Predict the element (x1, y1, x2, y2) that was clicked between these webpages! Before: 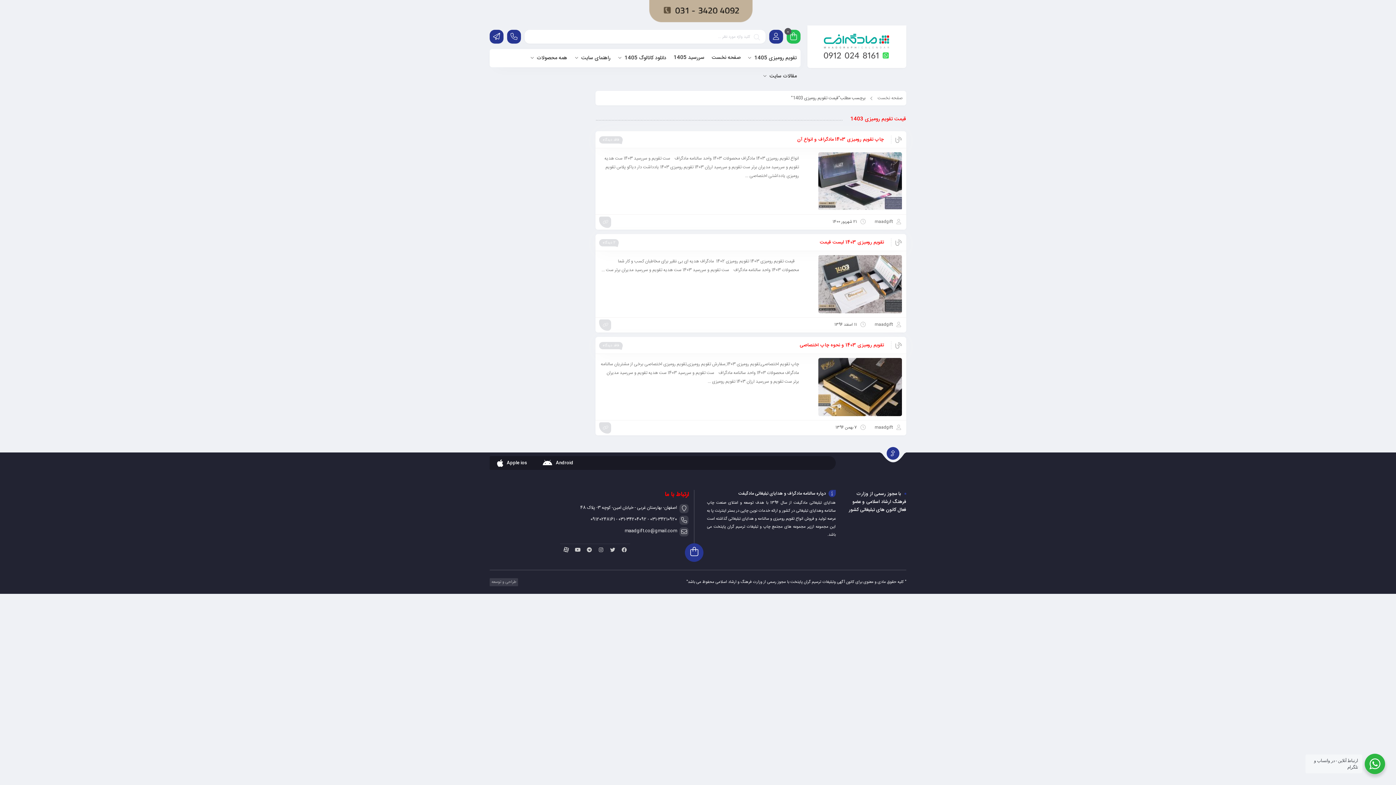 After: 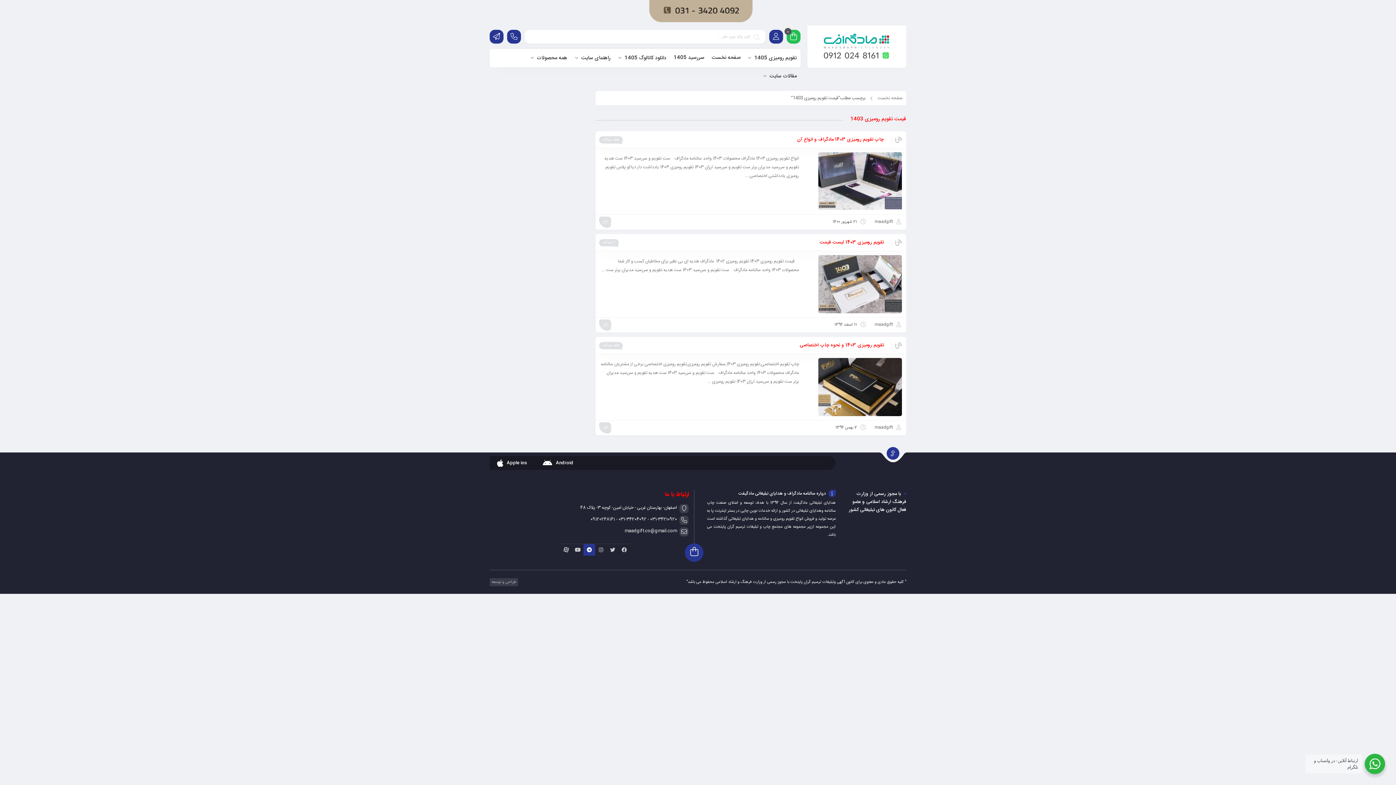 Action: bbox: (583, 544, 595, 556)